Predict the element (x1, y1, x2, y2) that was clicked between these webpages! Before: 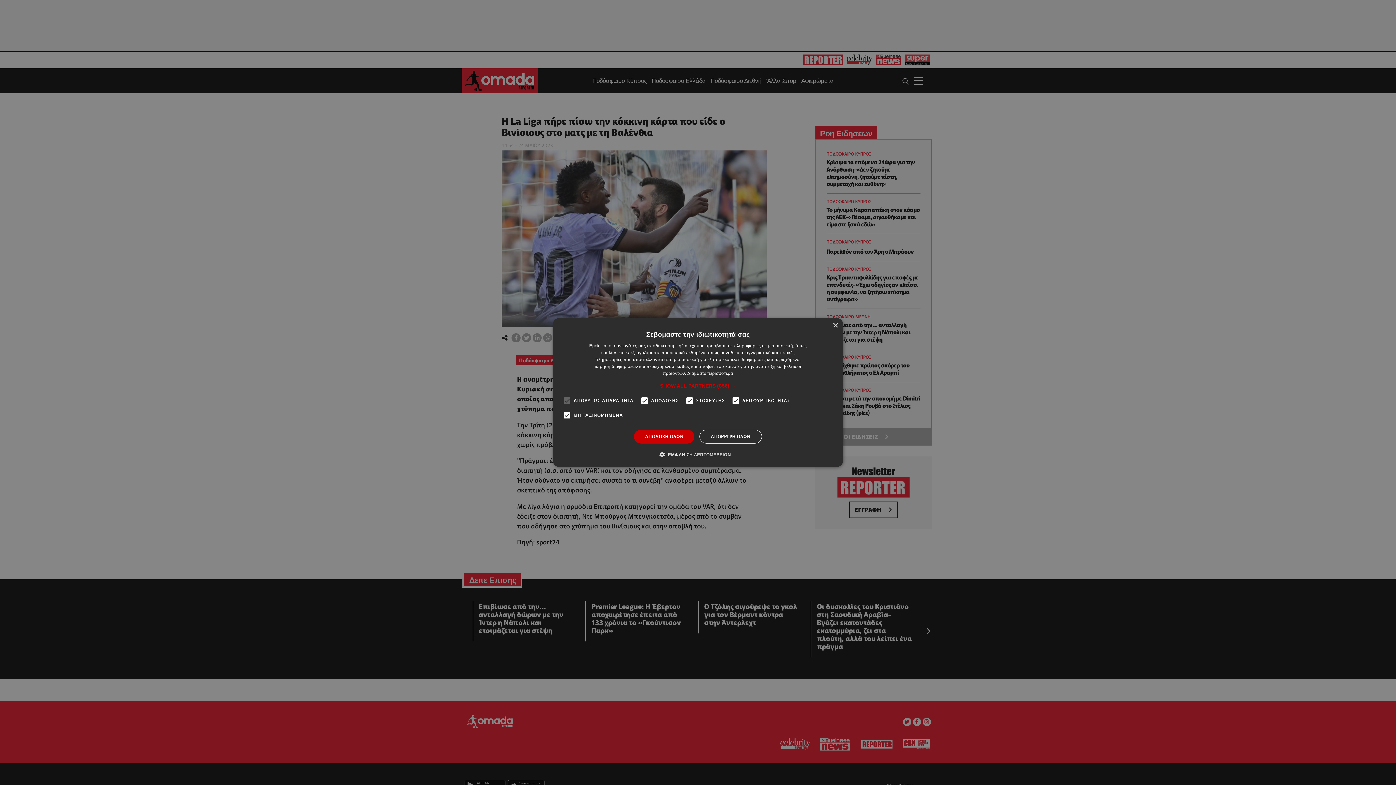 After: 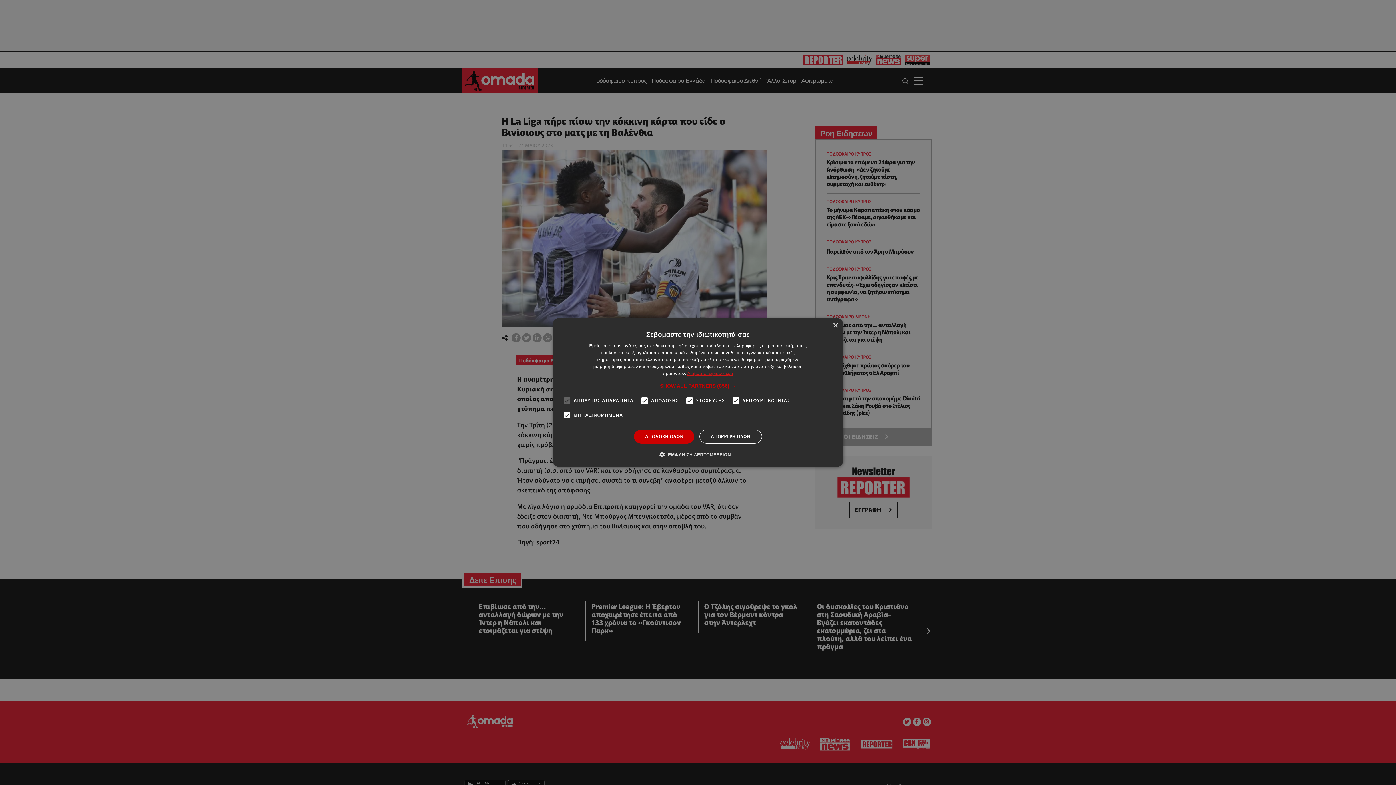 Action: label: Διαβάστε περισσότερα, opens a new window bbox: (687, 371, 733, 376)